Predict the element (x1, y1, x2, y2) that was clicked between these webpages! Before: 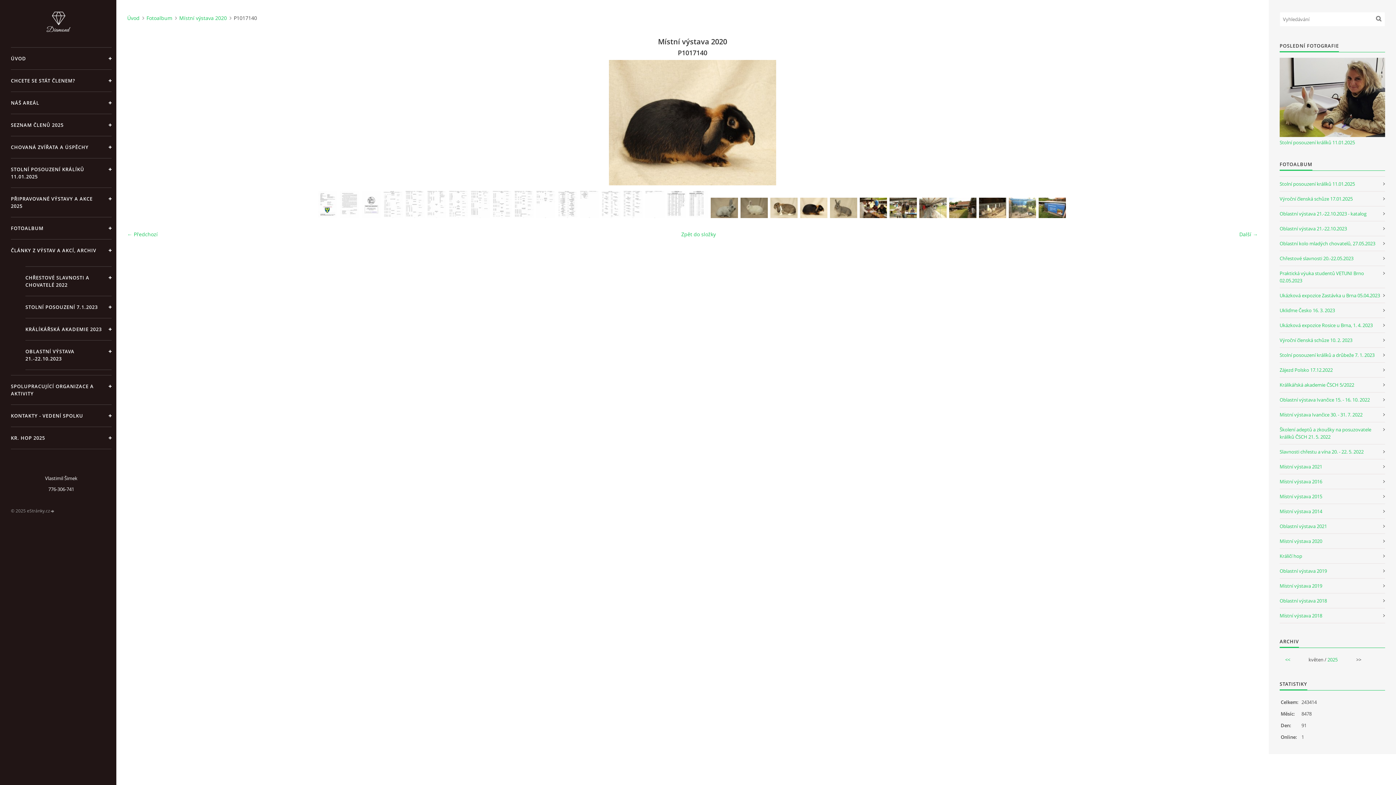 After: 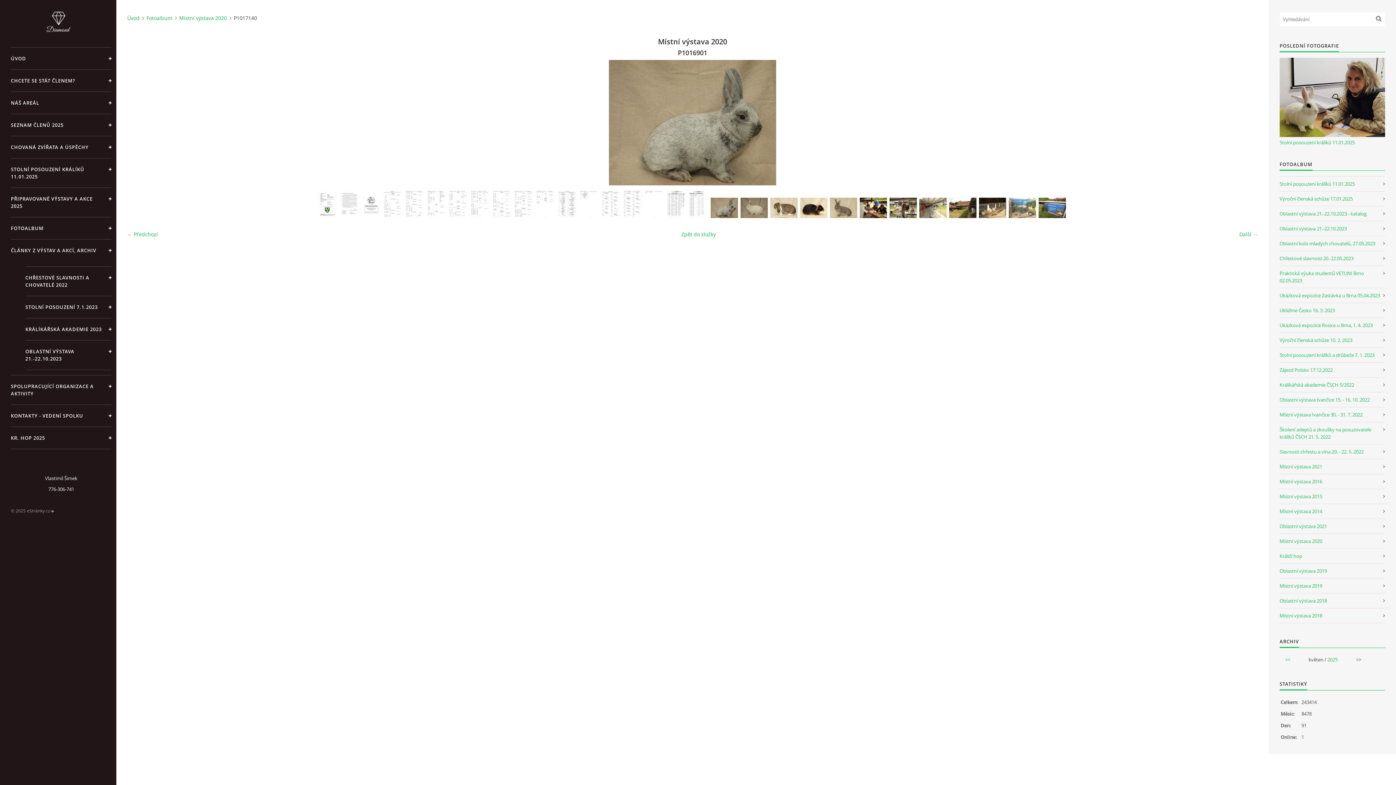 Action: bbox: (710, 197, 738, 218)